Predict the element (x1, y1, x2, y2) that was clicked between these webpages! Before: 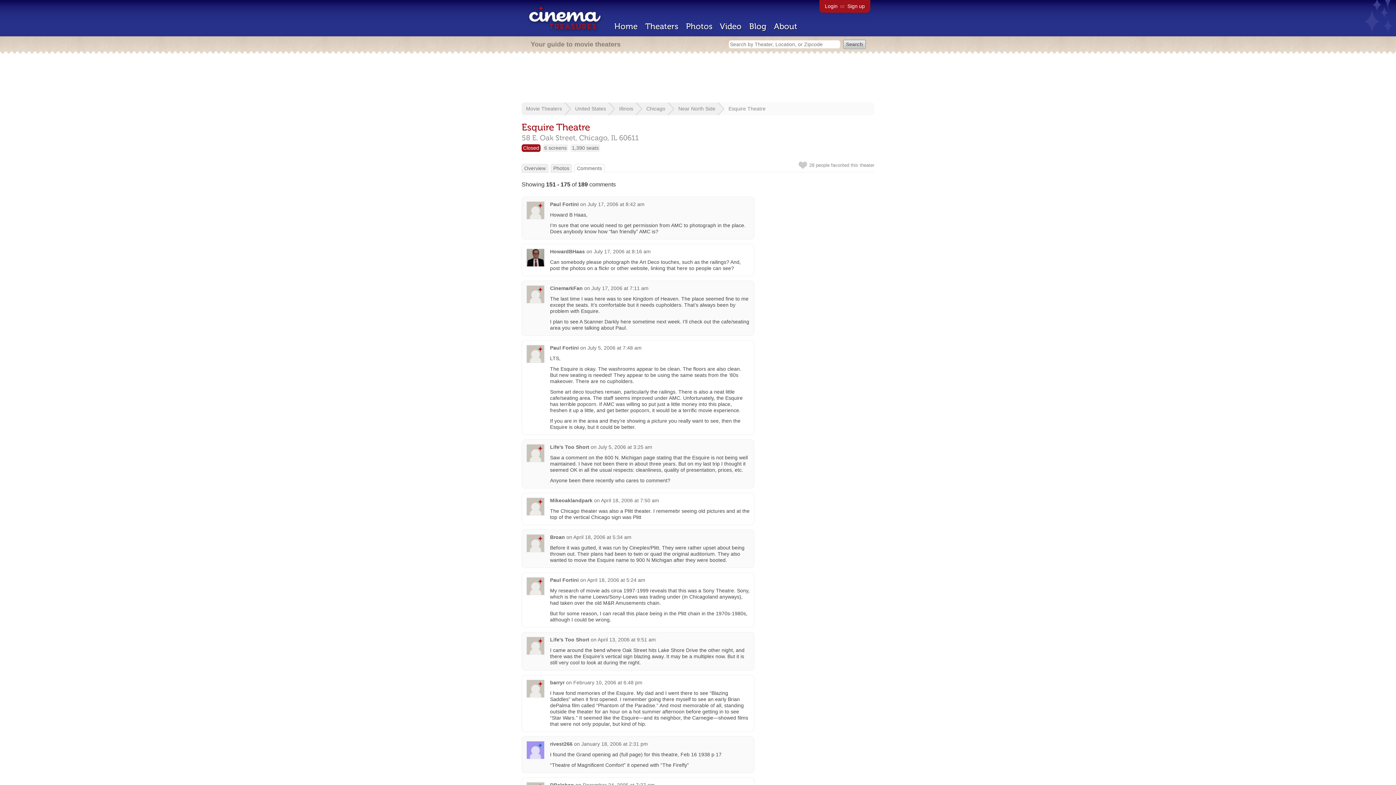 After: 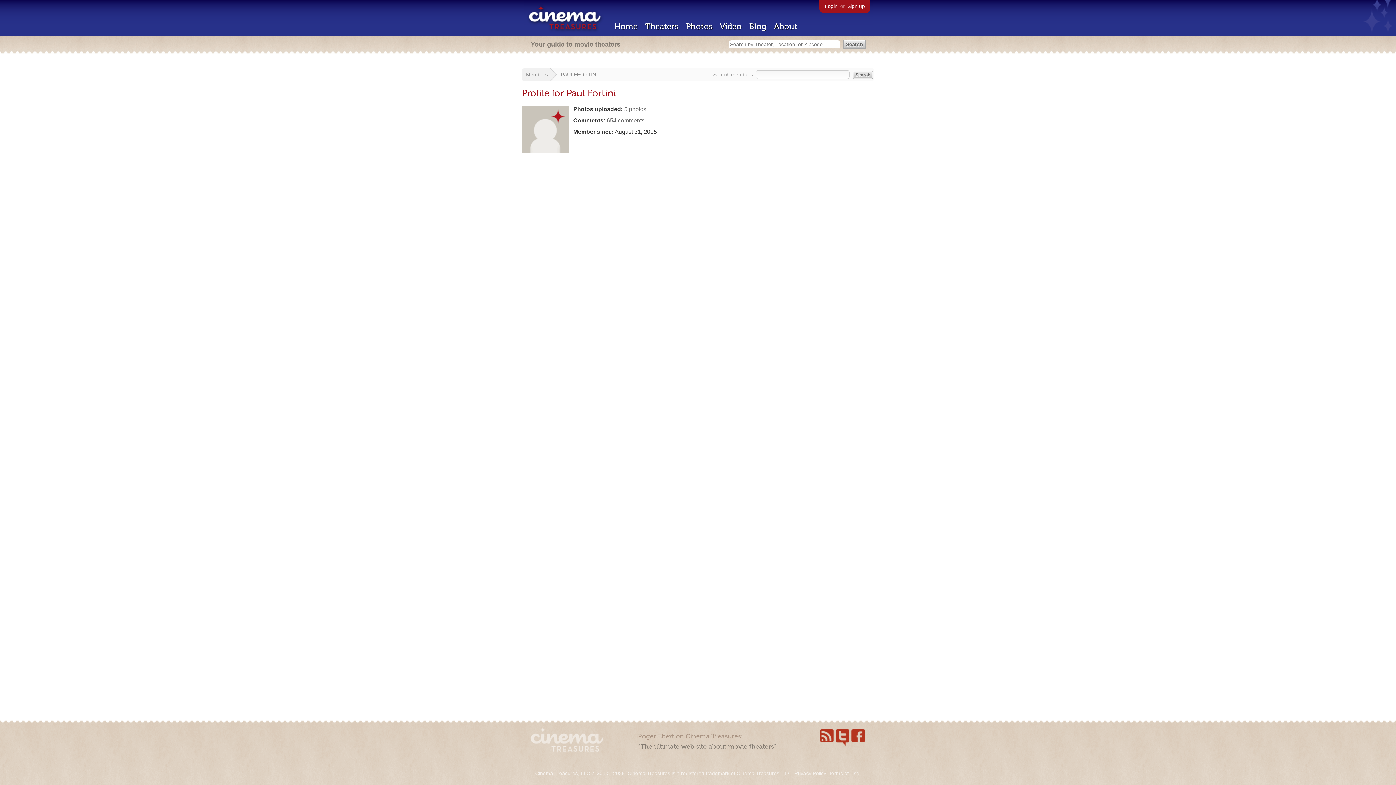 Action: label: Paul Fortini bbox: (550, 577, 578, 583)